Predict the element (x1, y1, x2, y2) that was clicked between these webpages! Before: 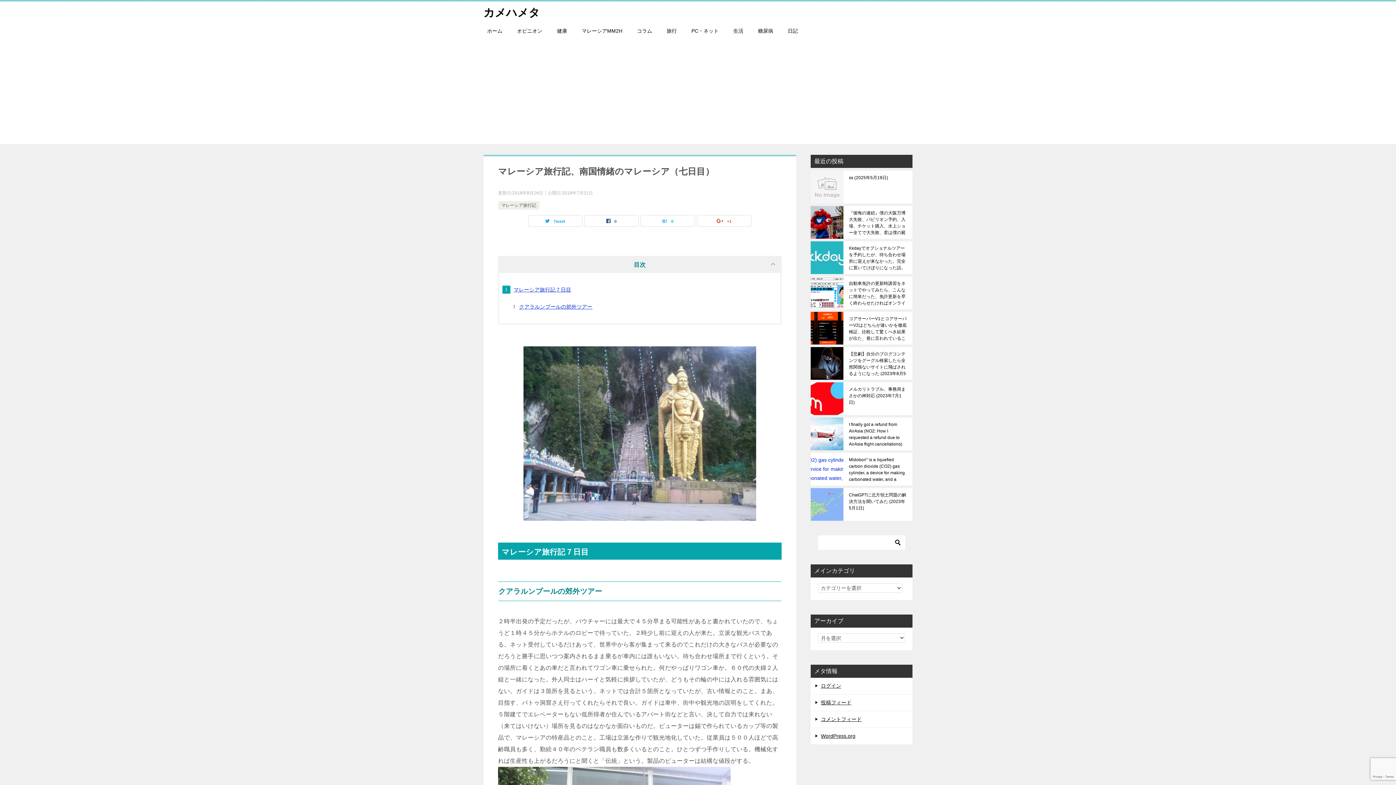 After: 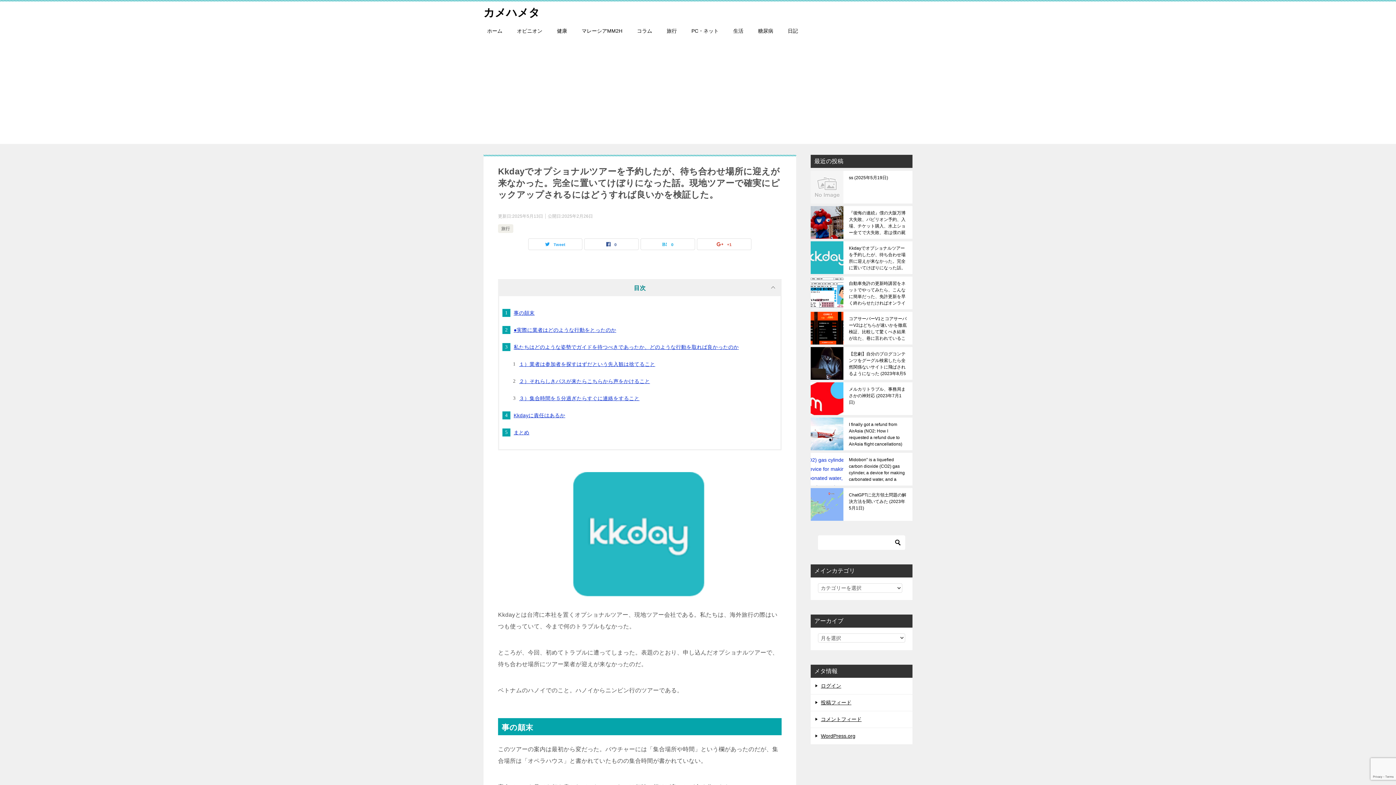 Action: label: Kkdayでオプショナルツアーを予約したが、待ち合わせ場所に迎えが来なかった。完全に置いてけぼりになった話。現地ツアーで確実にピックアップされるにはどうすれば良いかを検証した。2025年2月26日 bbox: (849, 245, 907, 270)